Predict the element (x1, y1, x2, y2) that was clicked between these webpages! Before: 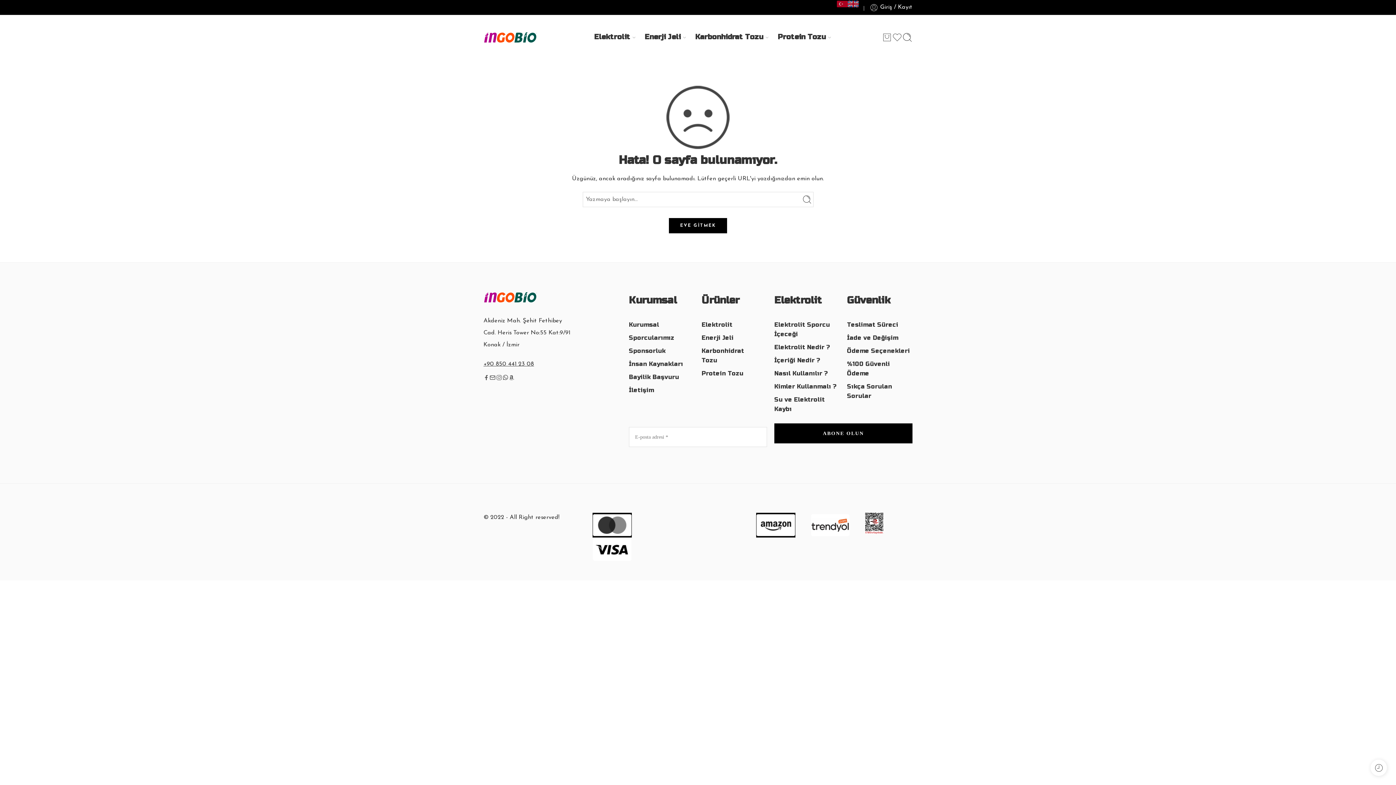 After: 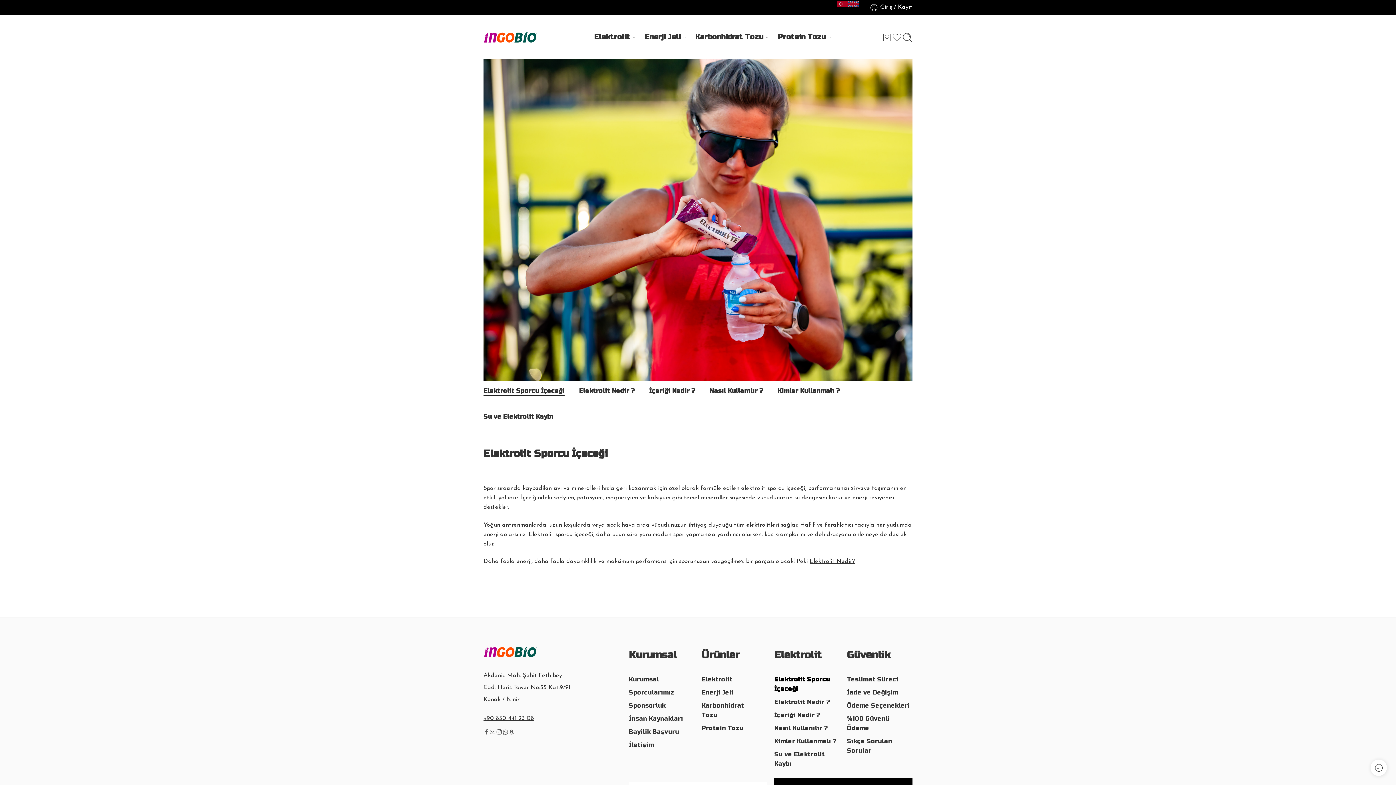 Action: bbox: (594, 26, 630, 48) label: Elektrolit